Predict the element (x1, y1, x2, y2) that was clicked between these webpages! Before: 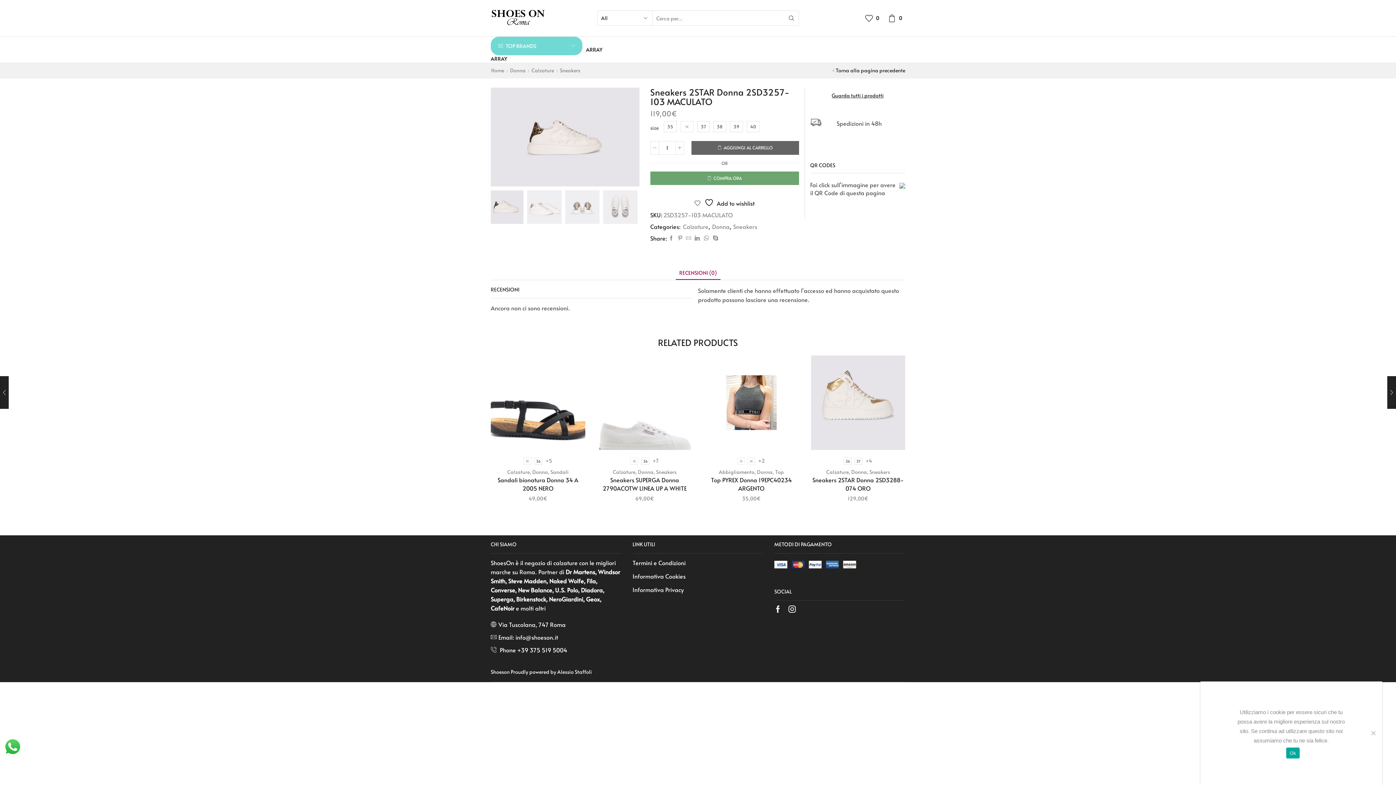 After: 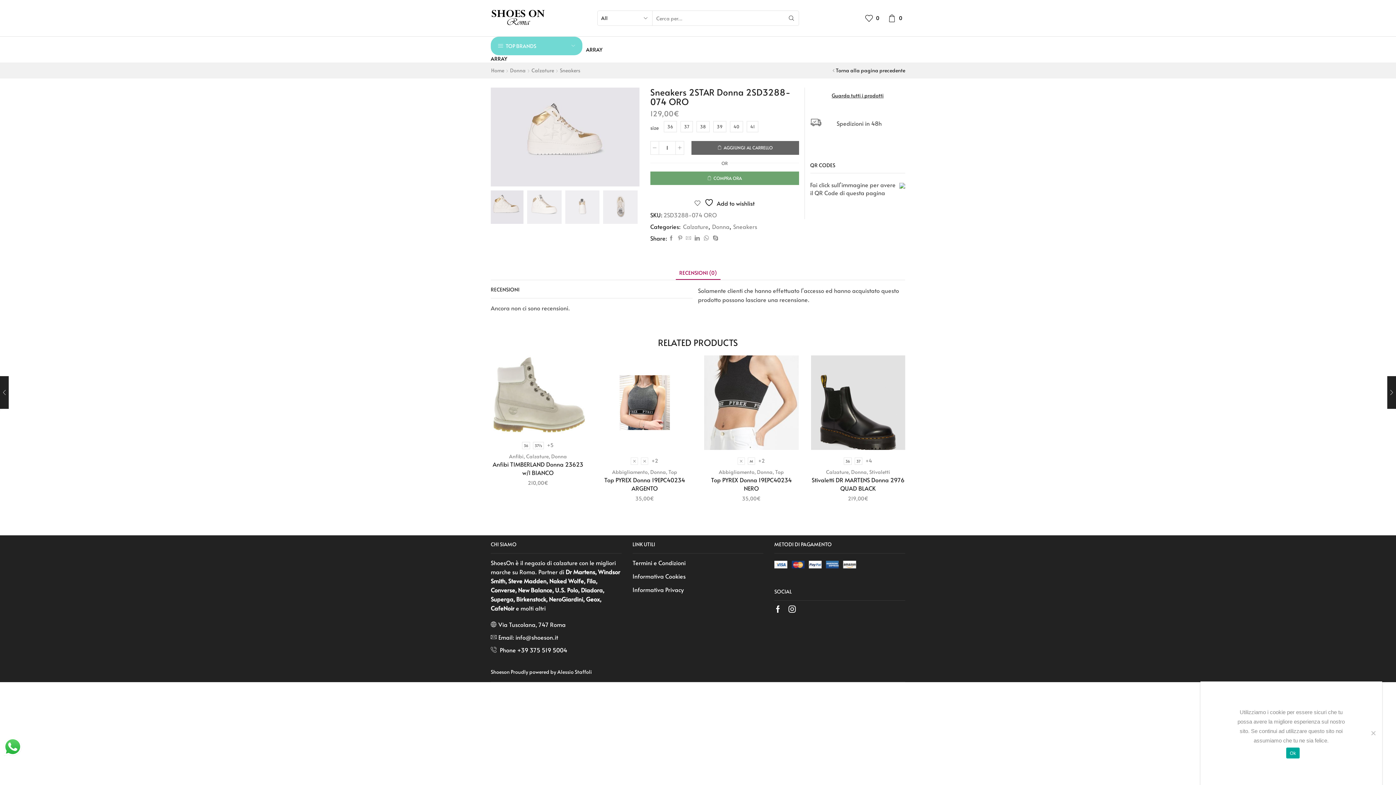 Action: bbox: (811, 475, 905, 492) label: Sneakers 2STAR Donna 2SD3288-074 ORO